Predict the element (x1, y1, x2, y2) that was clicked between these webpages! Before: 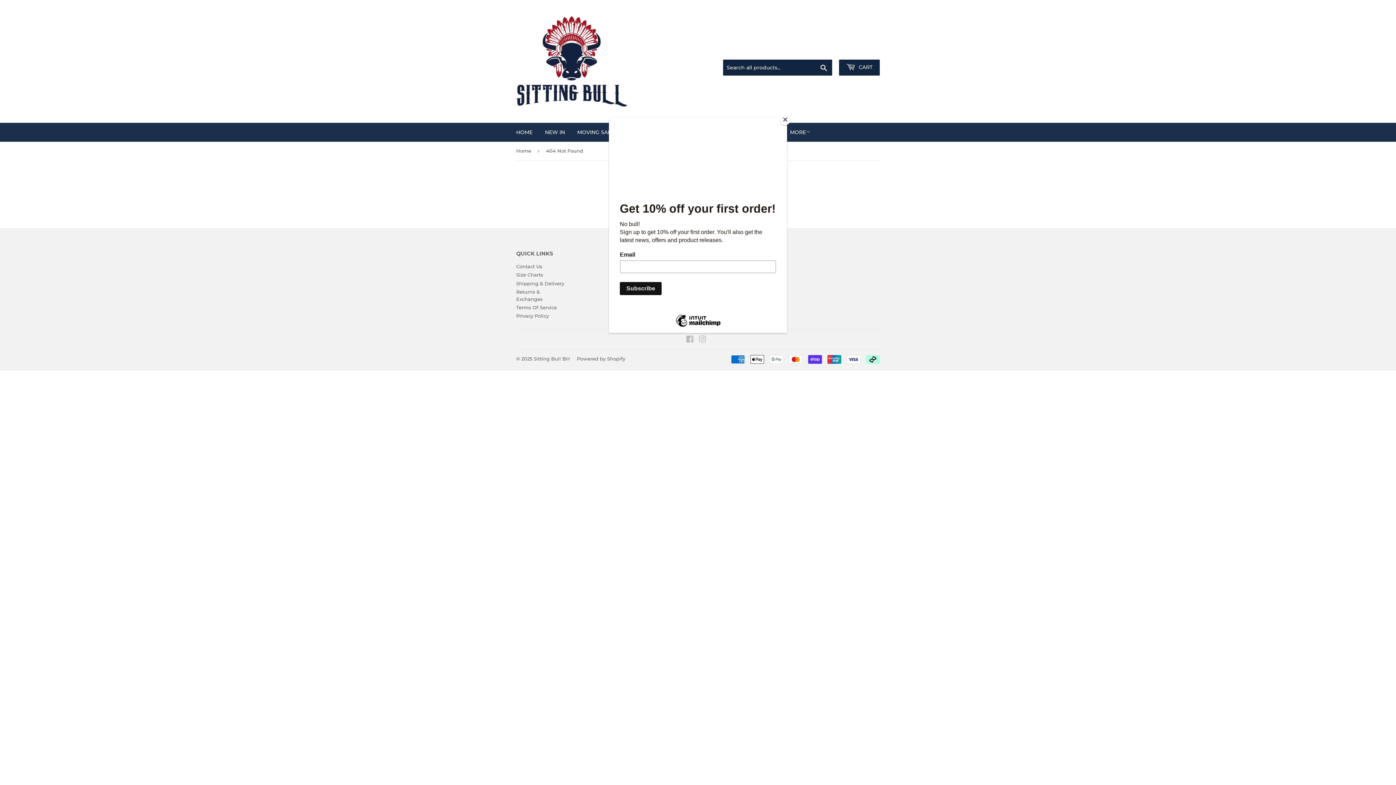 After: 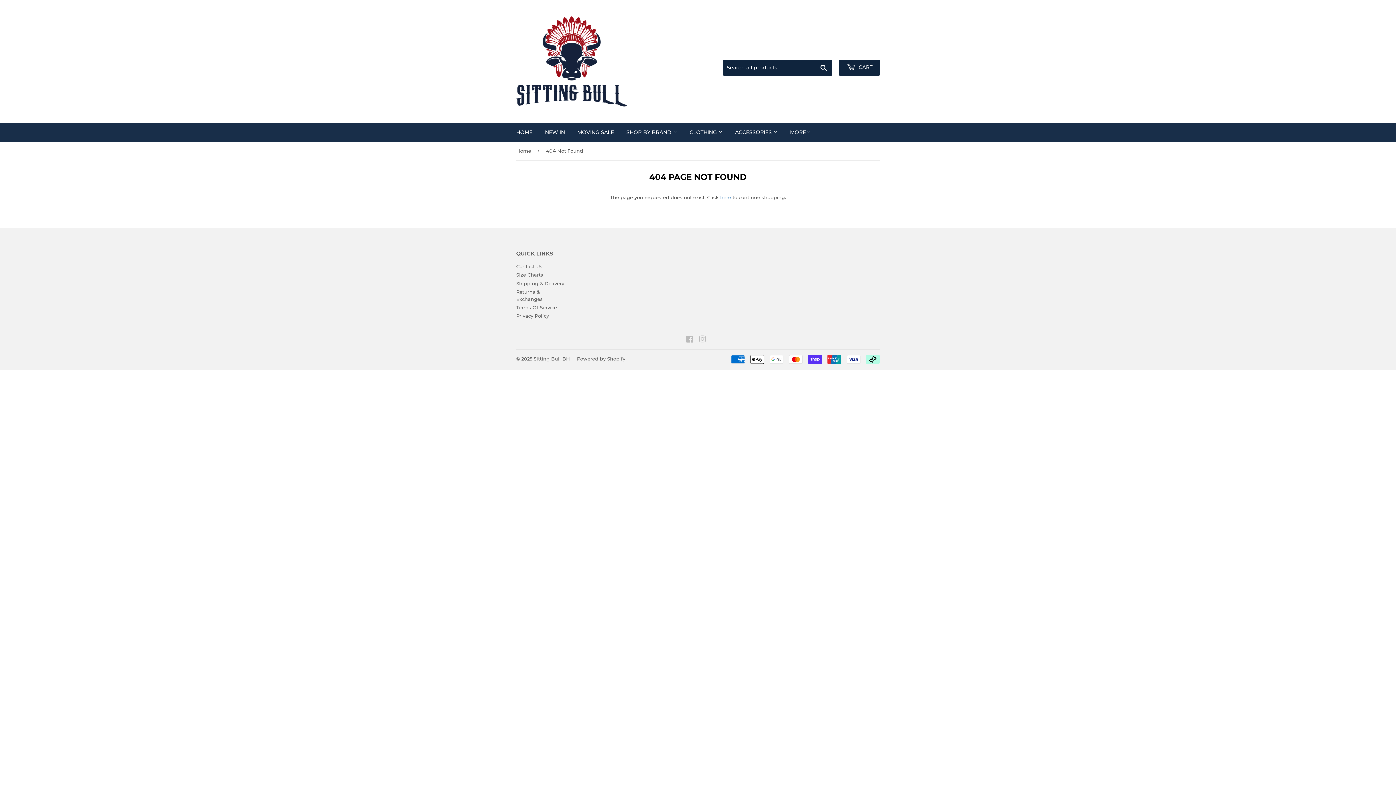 Action: label: Close bbox: (780, 114, 790, 125)